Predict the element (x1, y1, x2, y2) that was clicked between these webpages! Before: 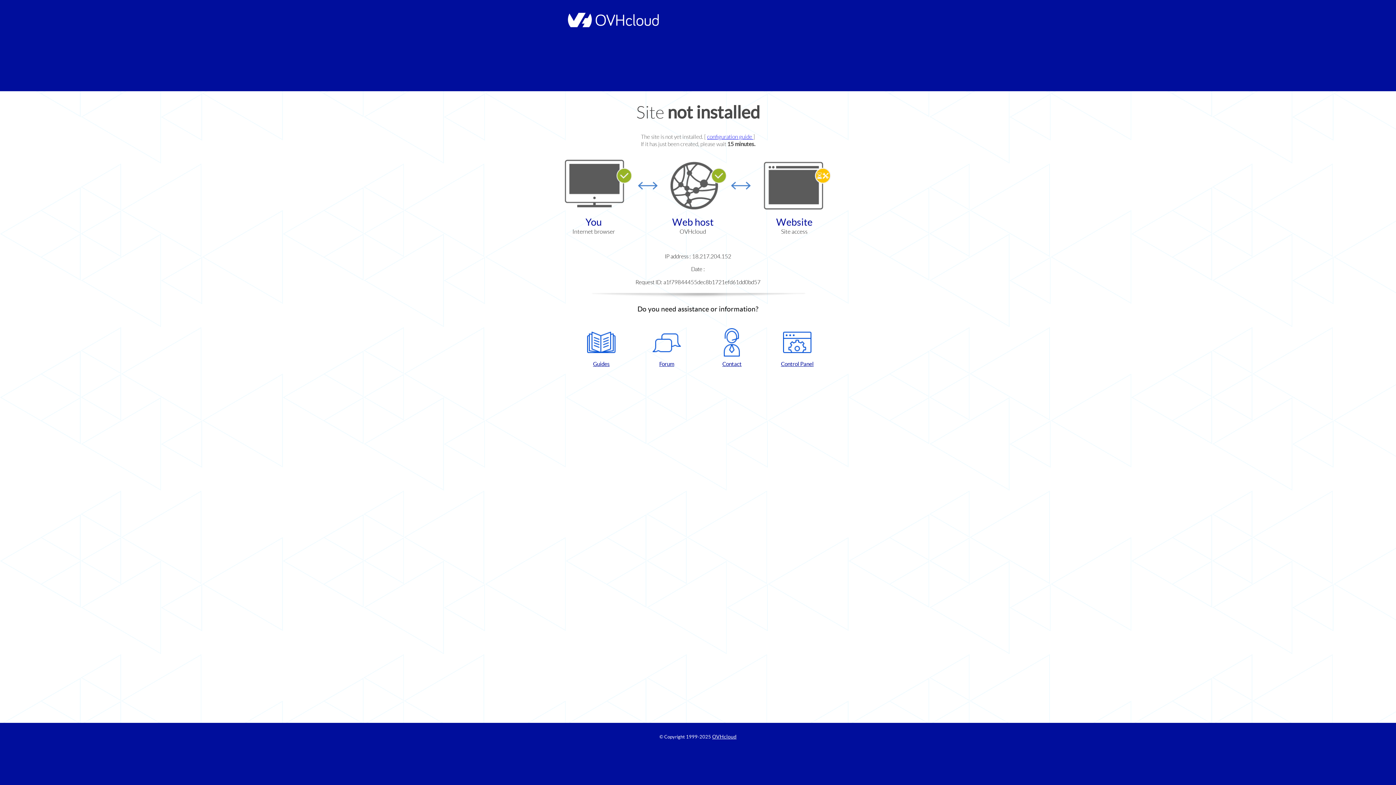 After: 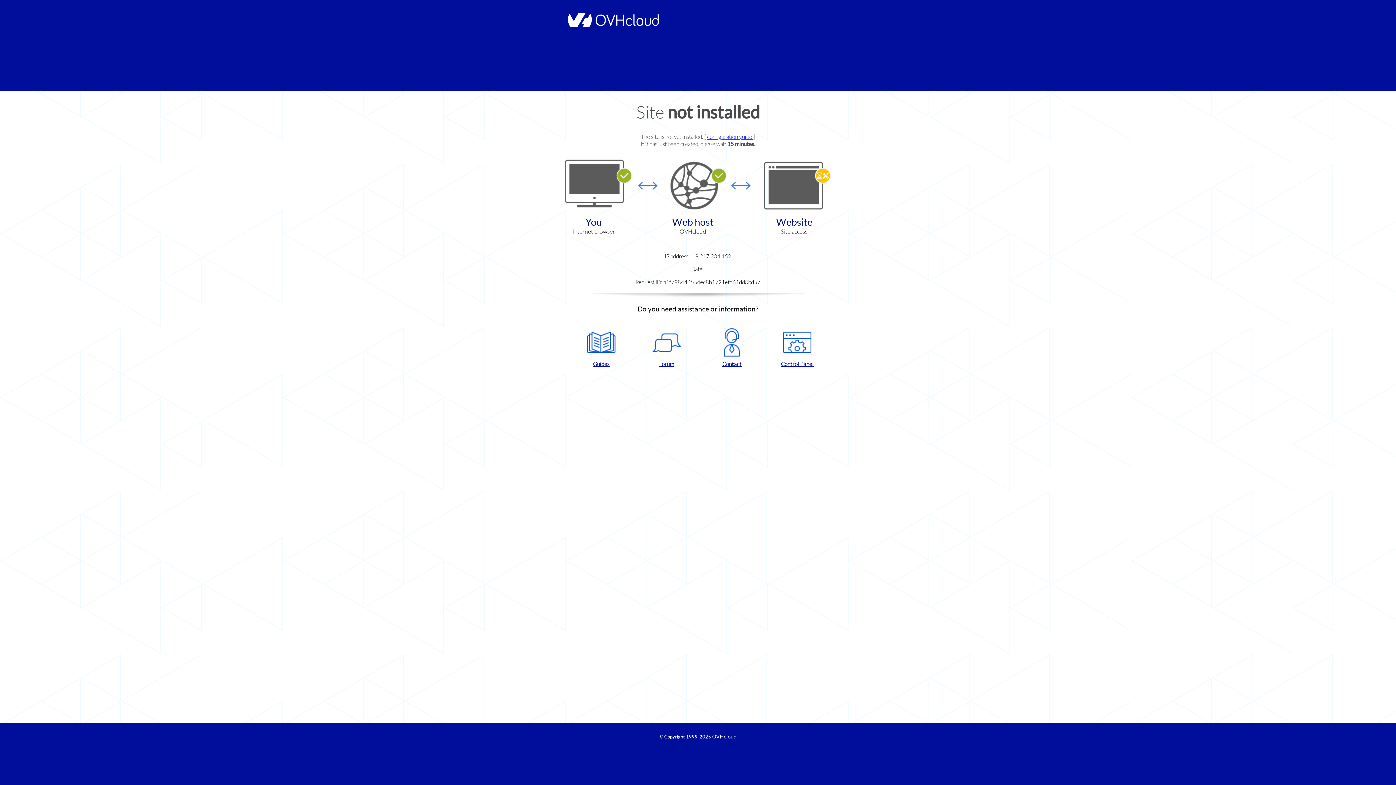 Action: bbox: (768, 328, 826, 367) label: Control Panel